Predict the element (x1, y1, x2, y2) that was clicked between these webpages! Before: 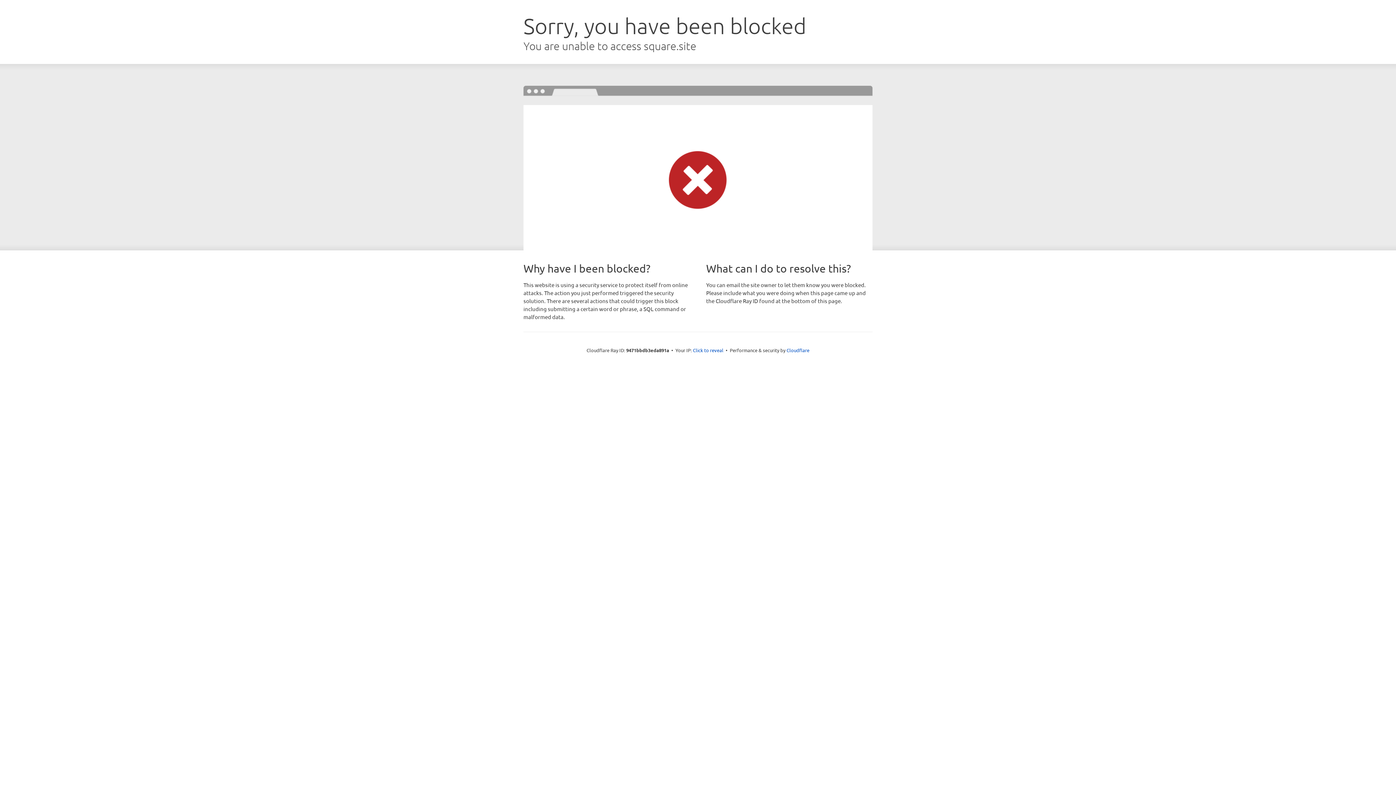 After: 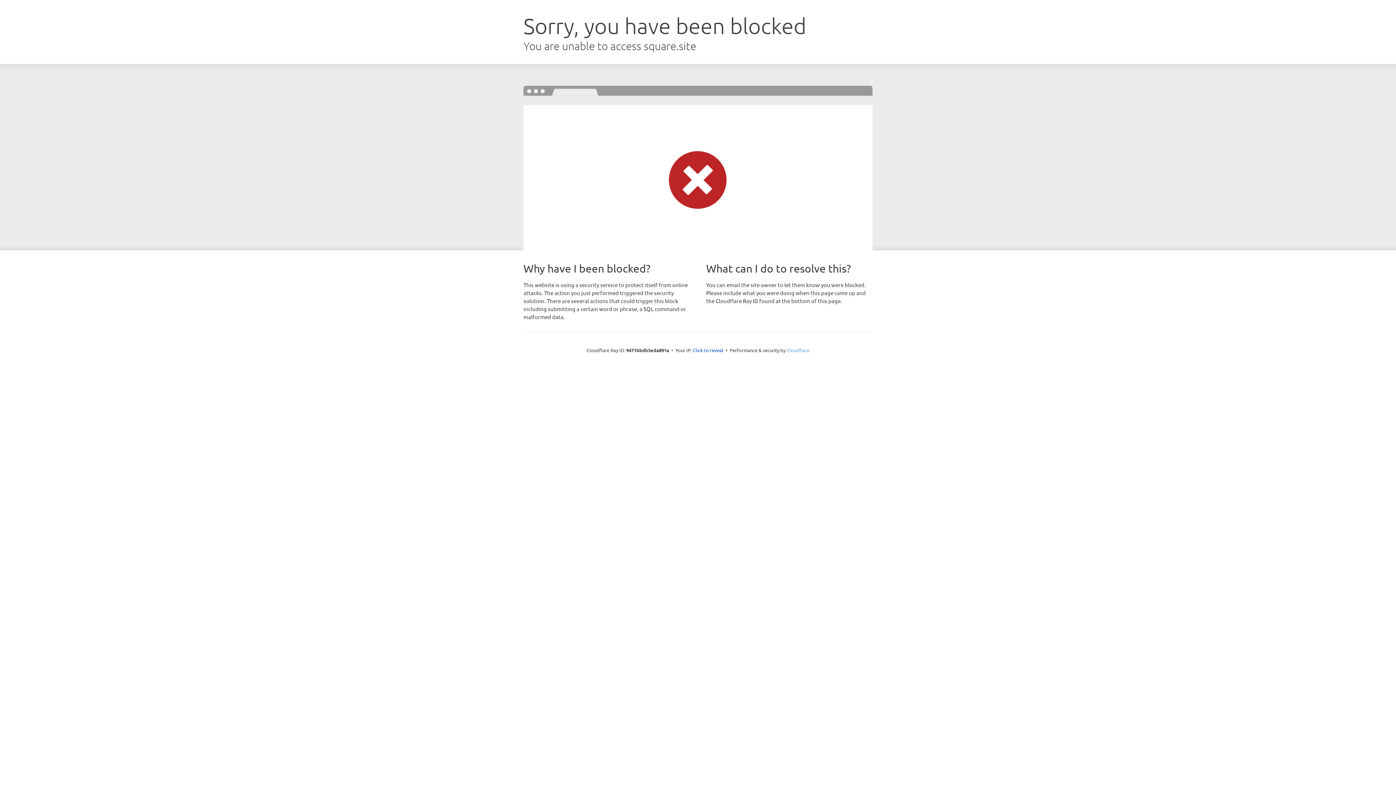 Action: bbox: (786, 347, 809, 353) label: Cloudflare